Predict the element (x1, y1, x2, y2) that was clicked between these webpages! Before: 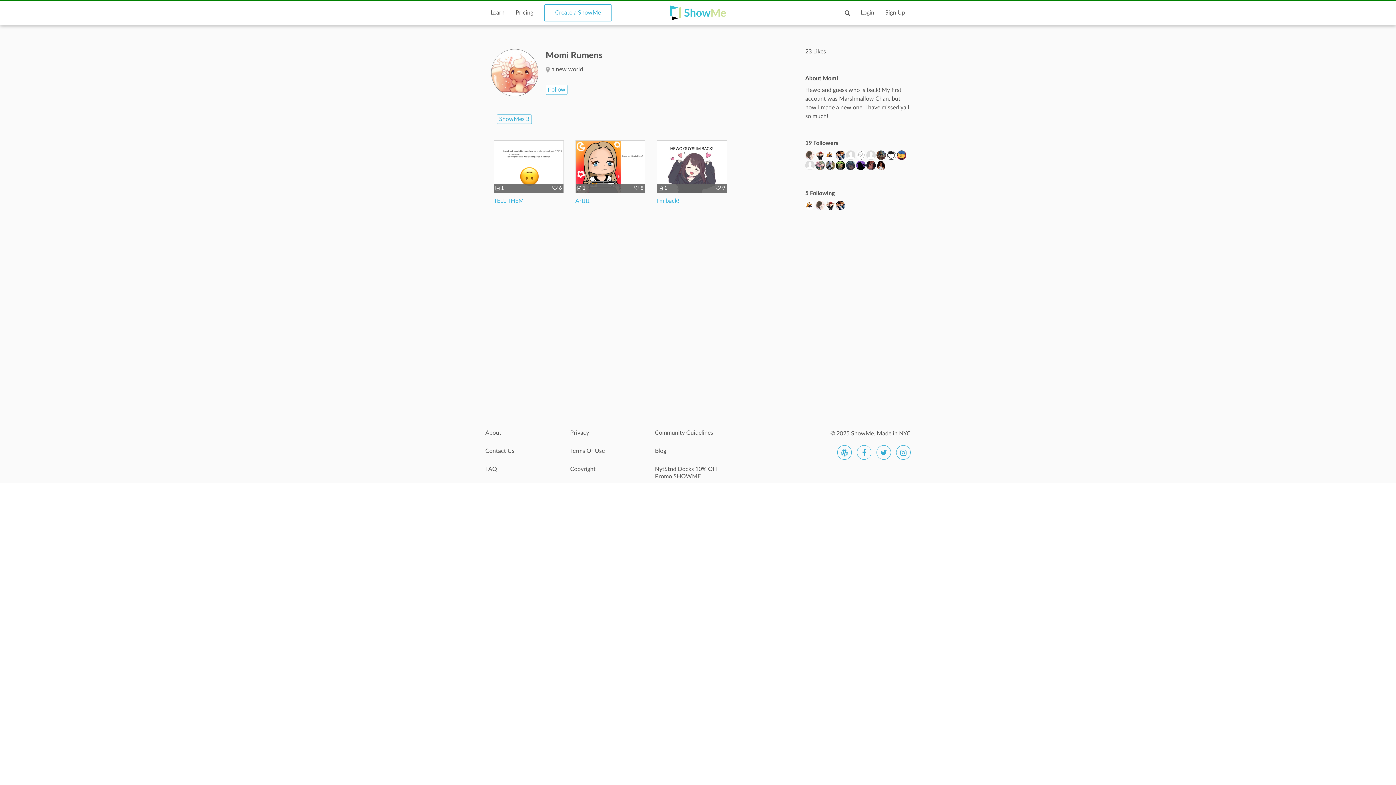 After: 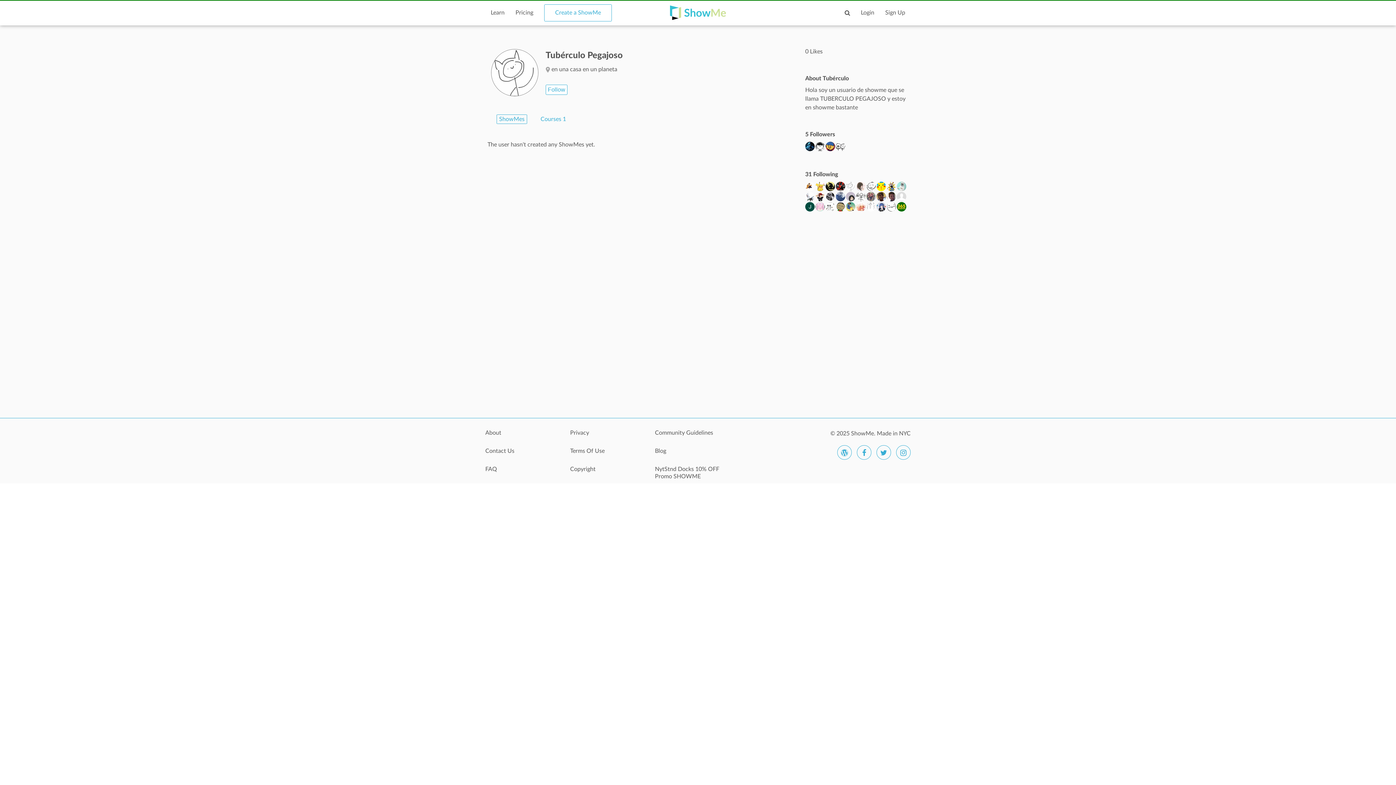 Action: bbox: (856, 150, 865, 160)